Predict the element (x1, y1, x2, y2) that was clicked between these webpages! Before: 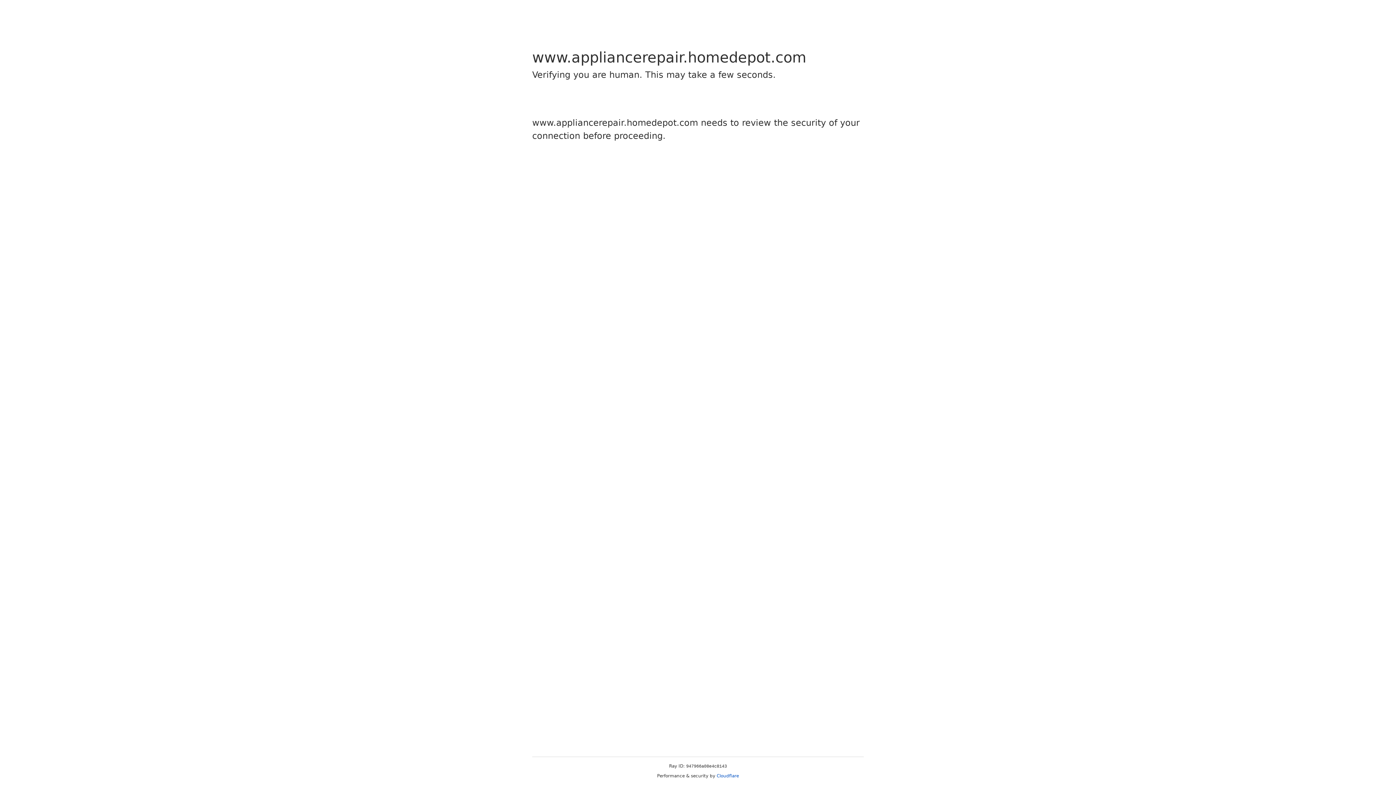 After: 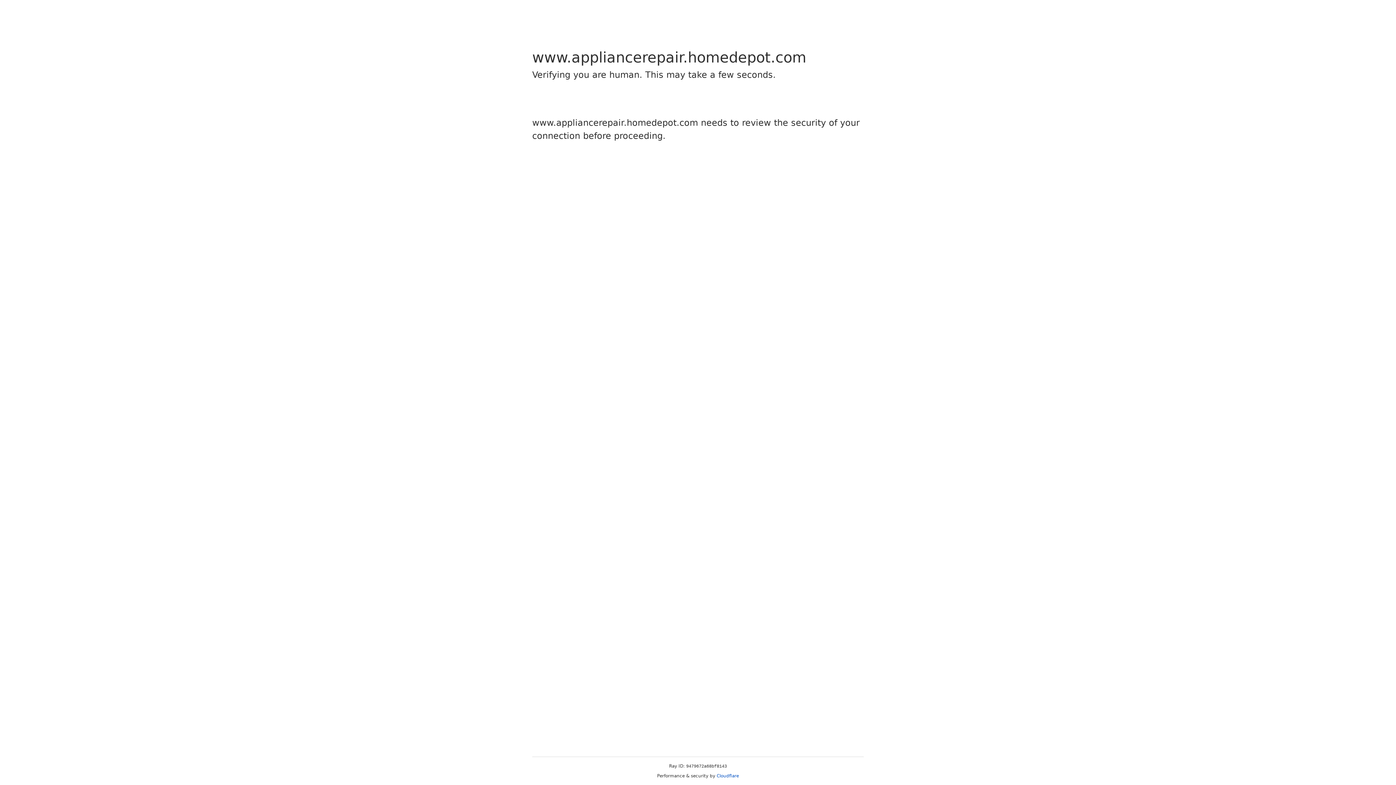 Action: bbox: (716, 773, 739, 778) label: Cloudflare